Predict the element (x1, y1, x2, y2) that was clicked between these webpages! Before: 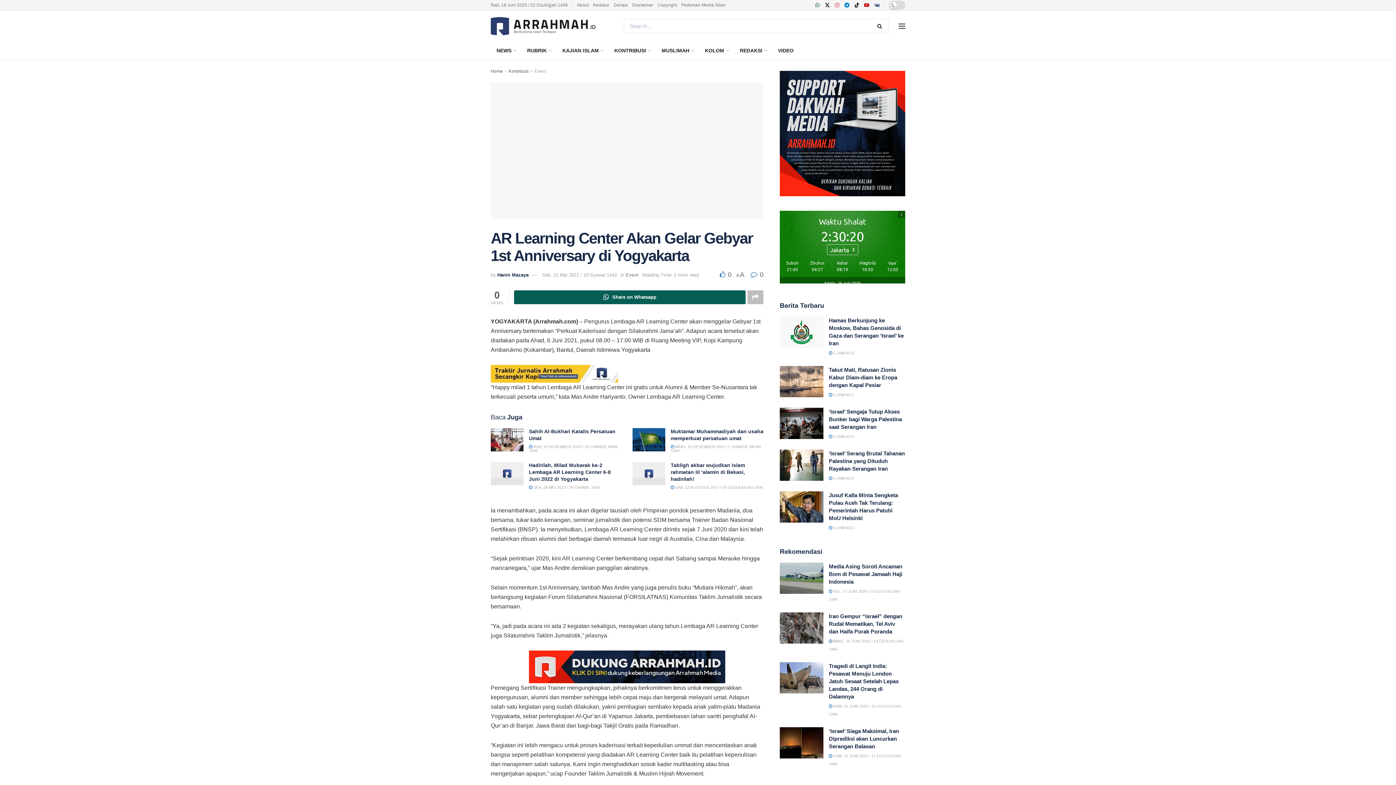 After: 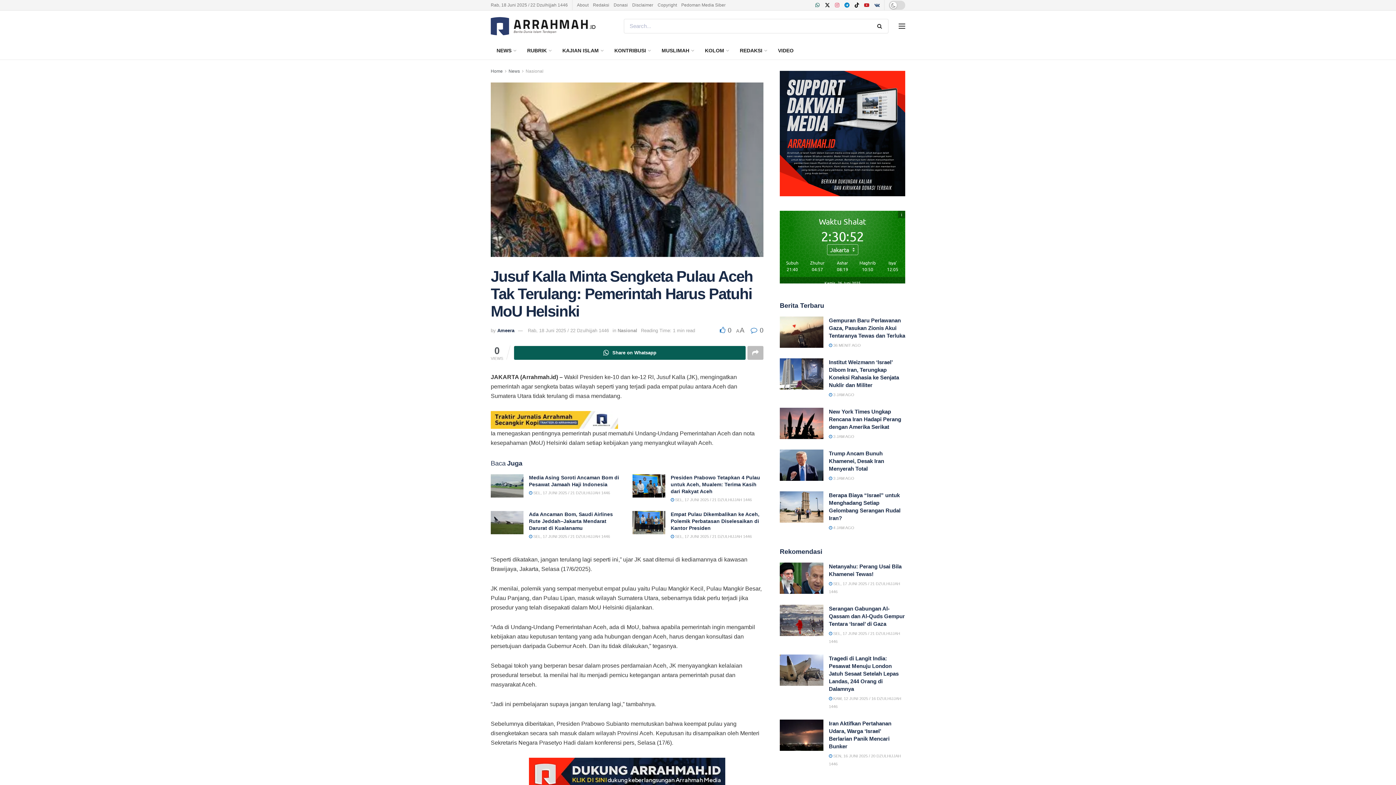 Action: bbox: (829, 525, 854, 530) label:  6 JAM AGO